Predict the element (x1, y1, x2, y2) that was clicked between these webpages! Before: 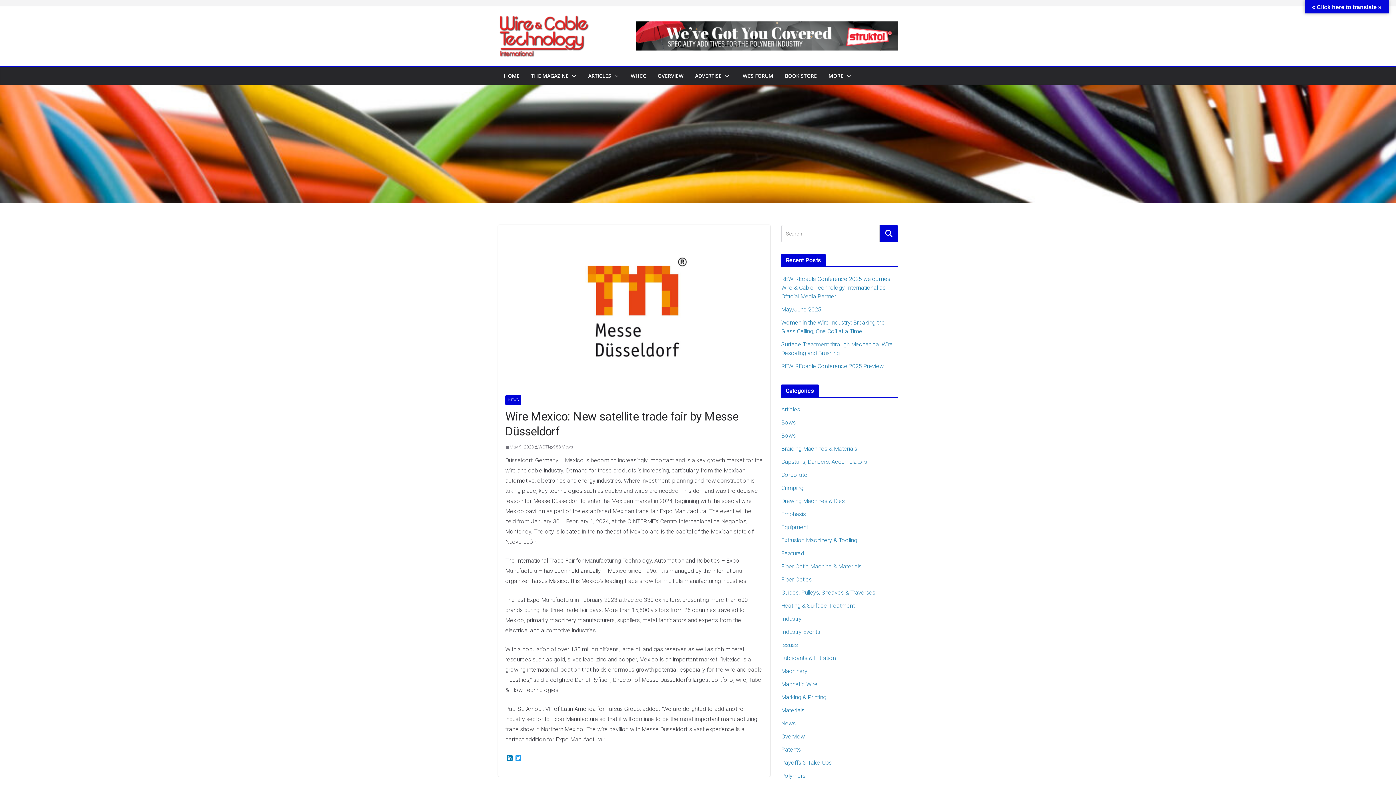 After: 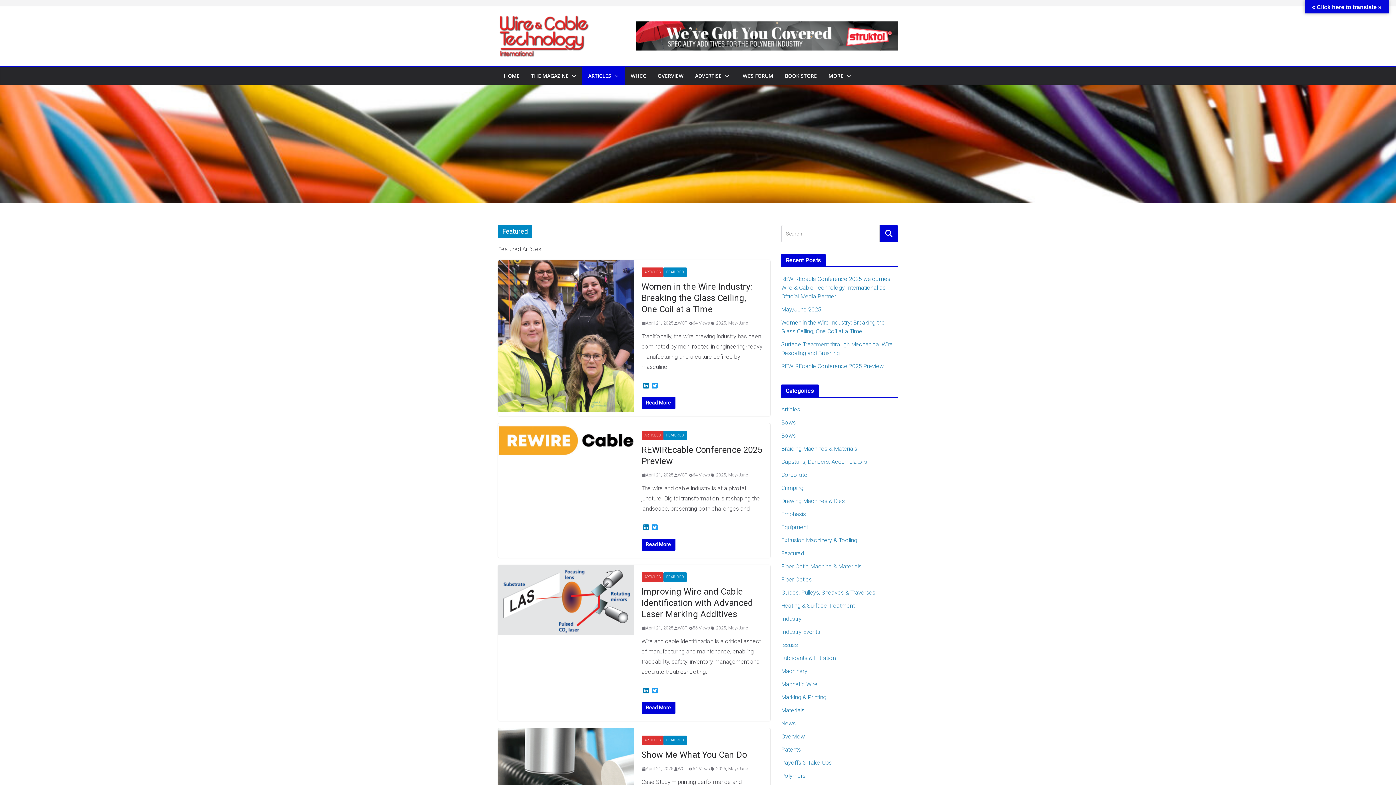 Action: bbox: (781, 550, 804, 557) label: Featured